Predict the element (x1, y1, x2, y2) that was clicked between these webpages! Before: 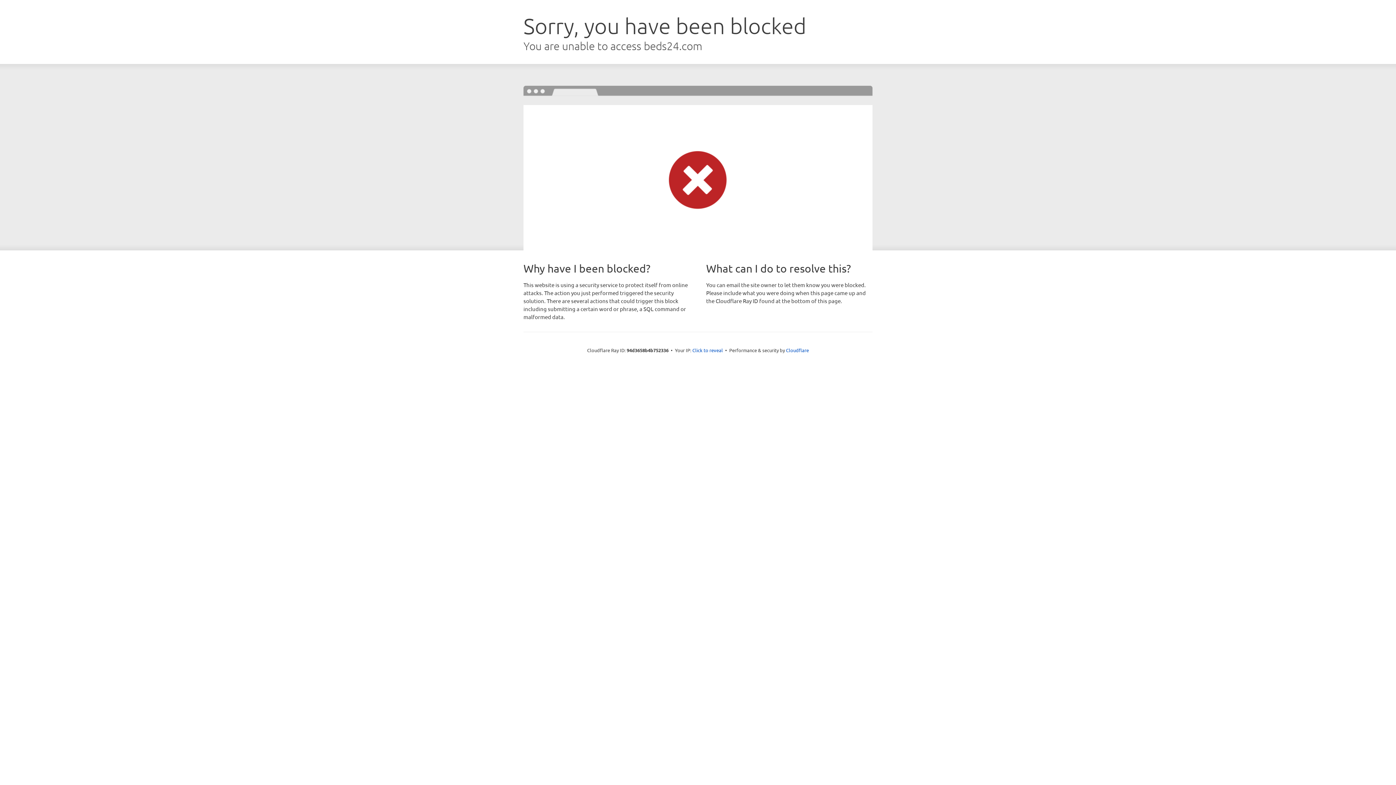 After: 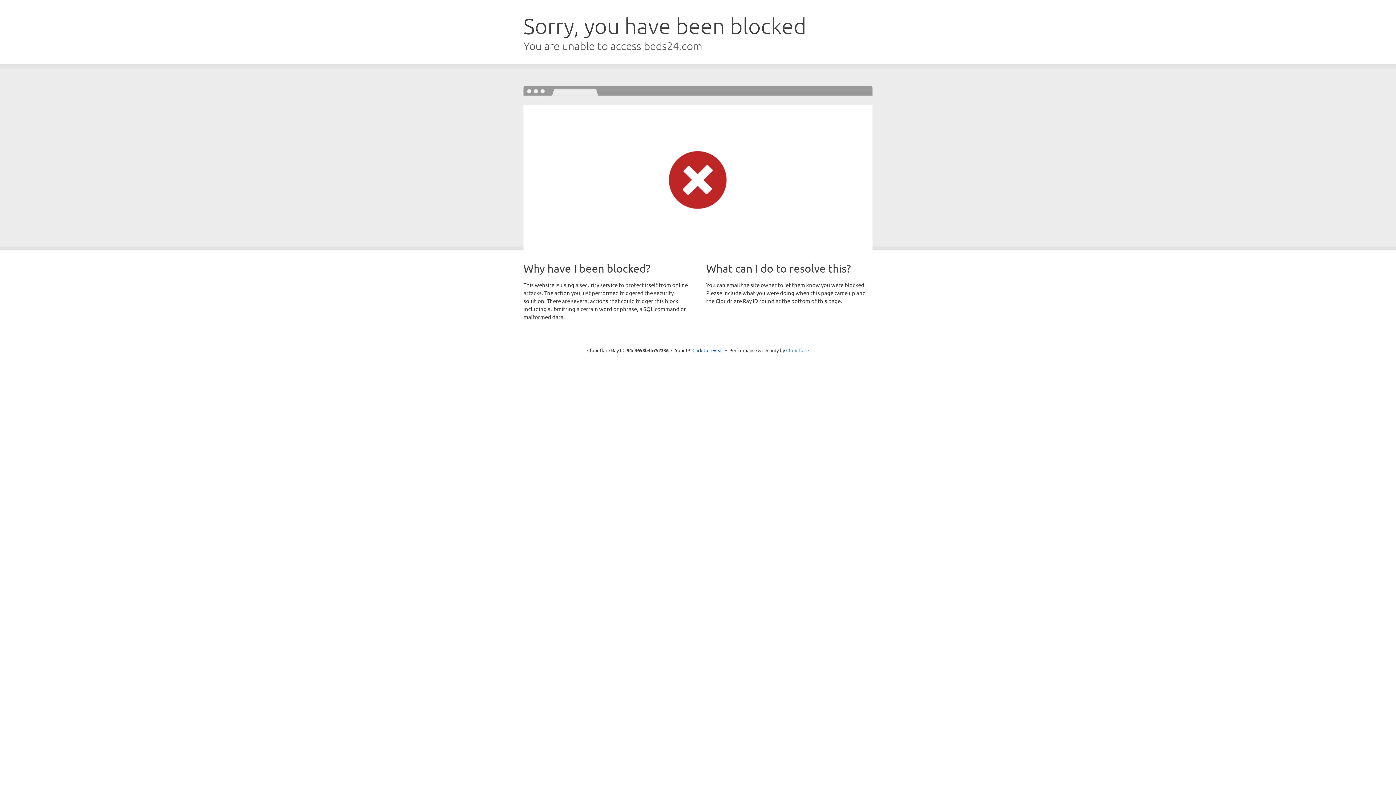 Action: label: Cloudflare bbox: (786, 347, 809, 353)